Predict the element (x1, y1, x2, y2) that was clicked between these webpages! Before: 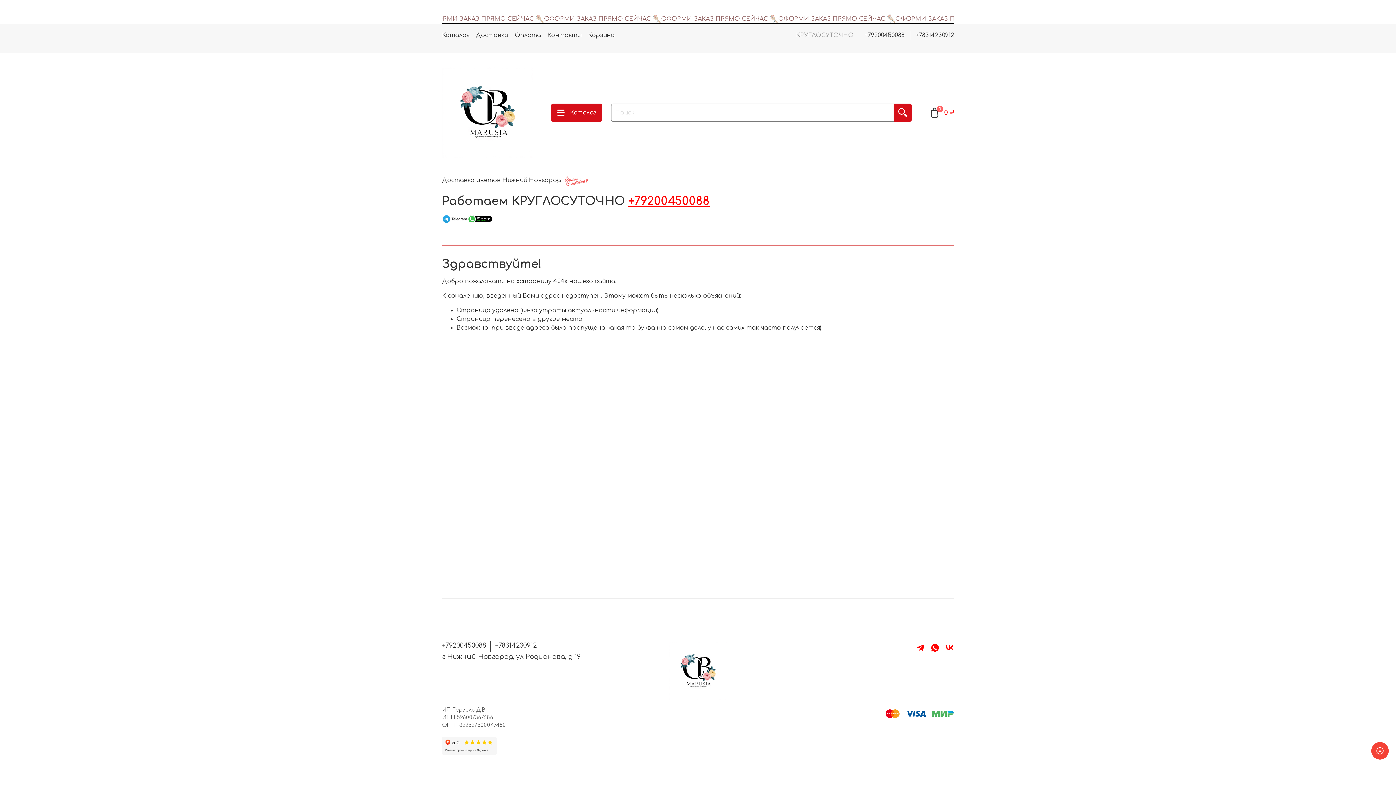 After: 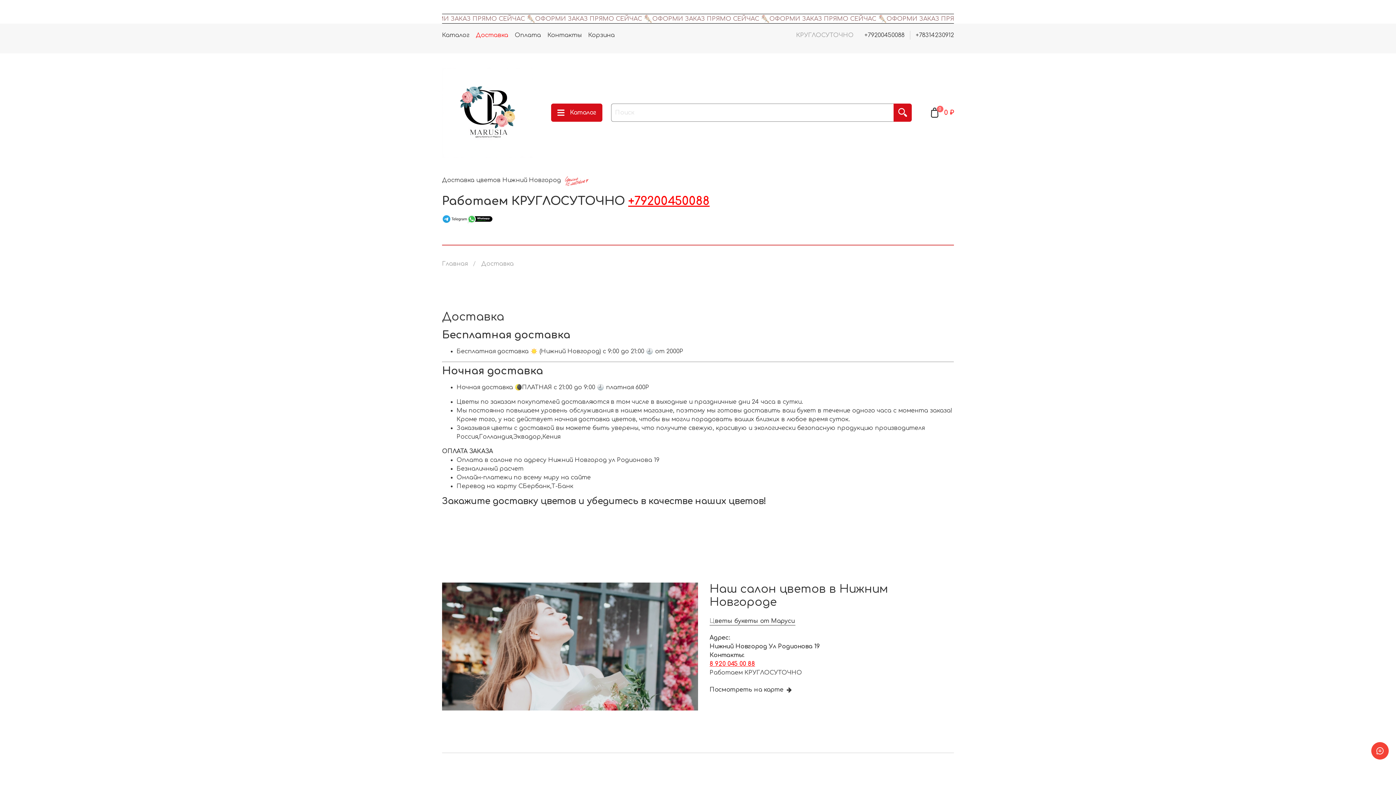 Action: label: Доставка bbox: (476, 31, 508, 38)